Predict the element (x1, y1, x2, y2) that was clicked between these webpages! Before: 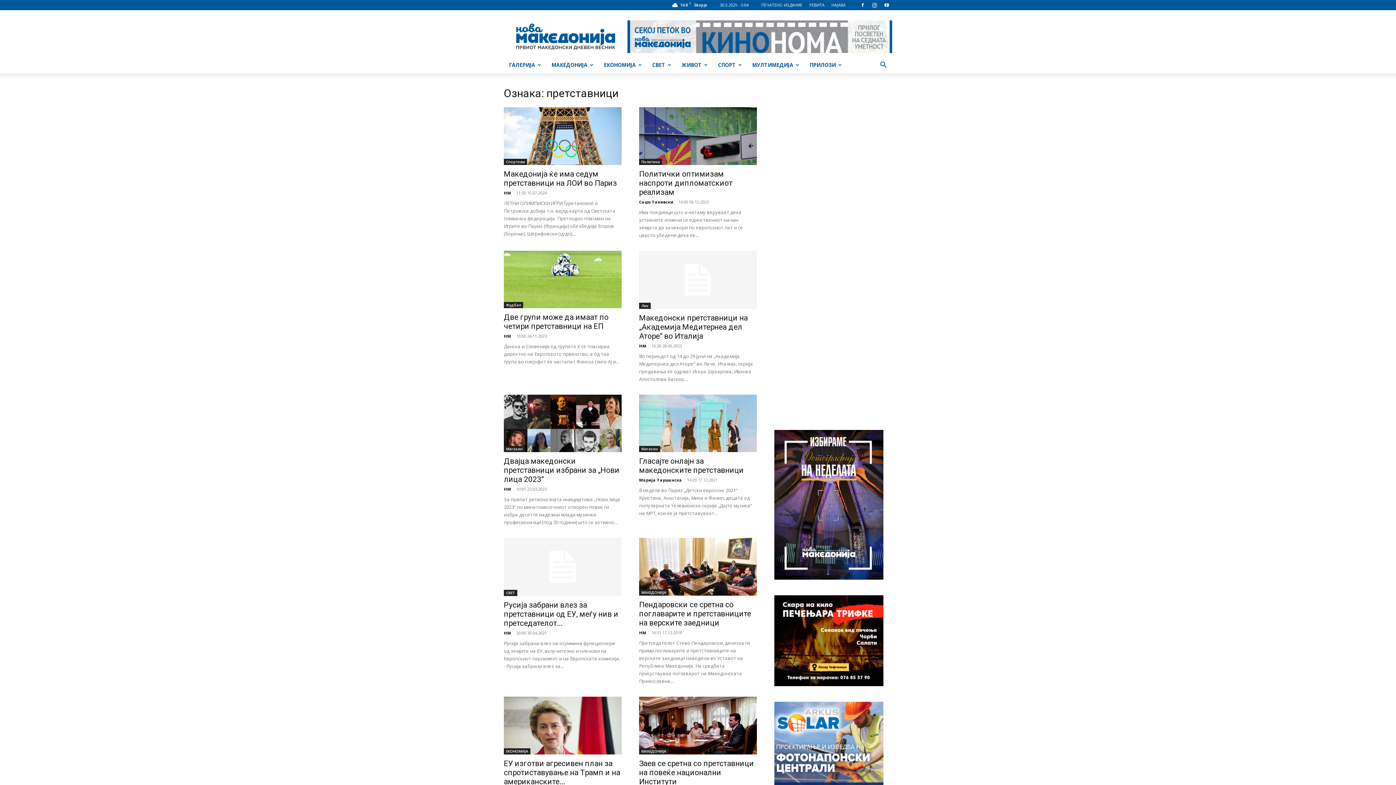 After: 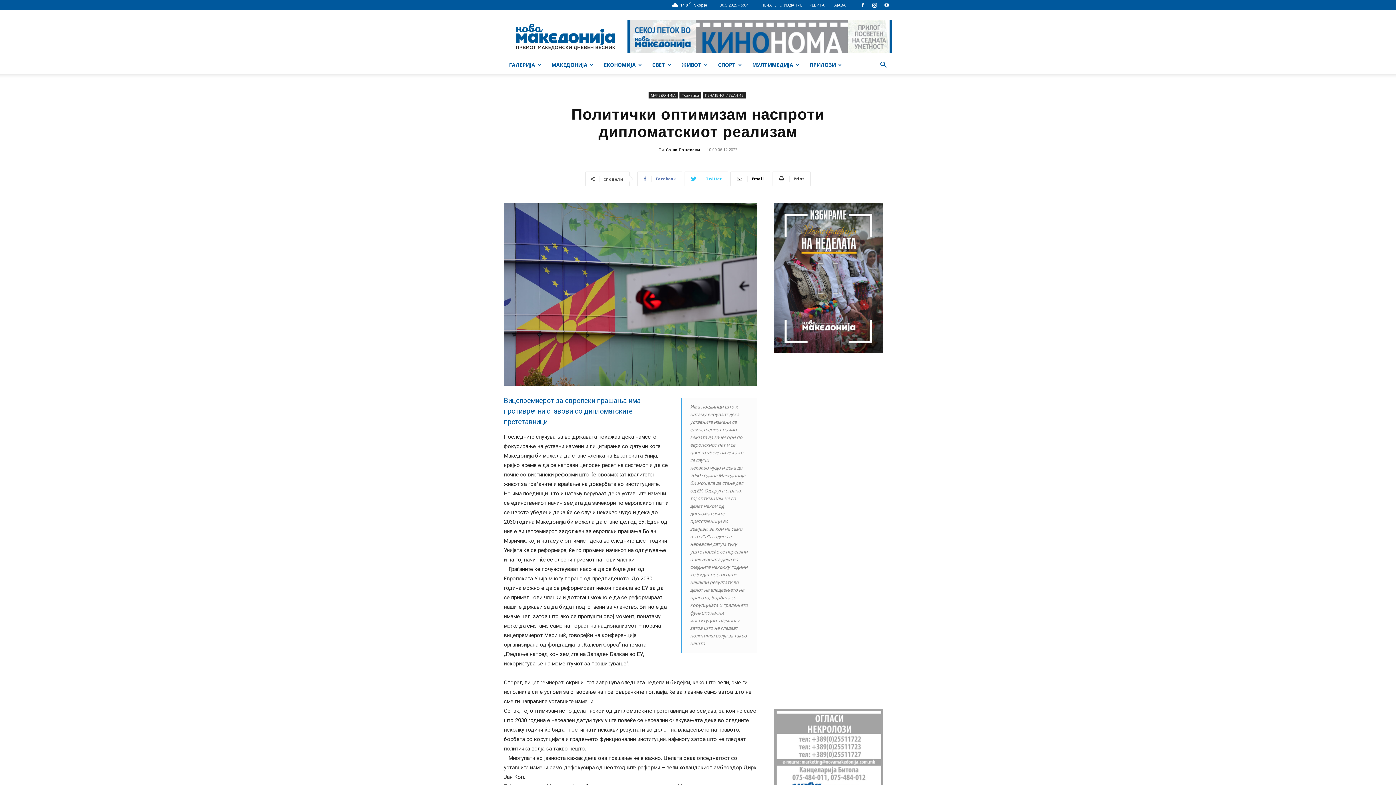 Action: bbox: (639, 169, 732, 196) label: Политички оптимизам наспроти дипломатскиот реализам